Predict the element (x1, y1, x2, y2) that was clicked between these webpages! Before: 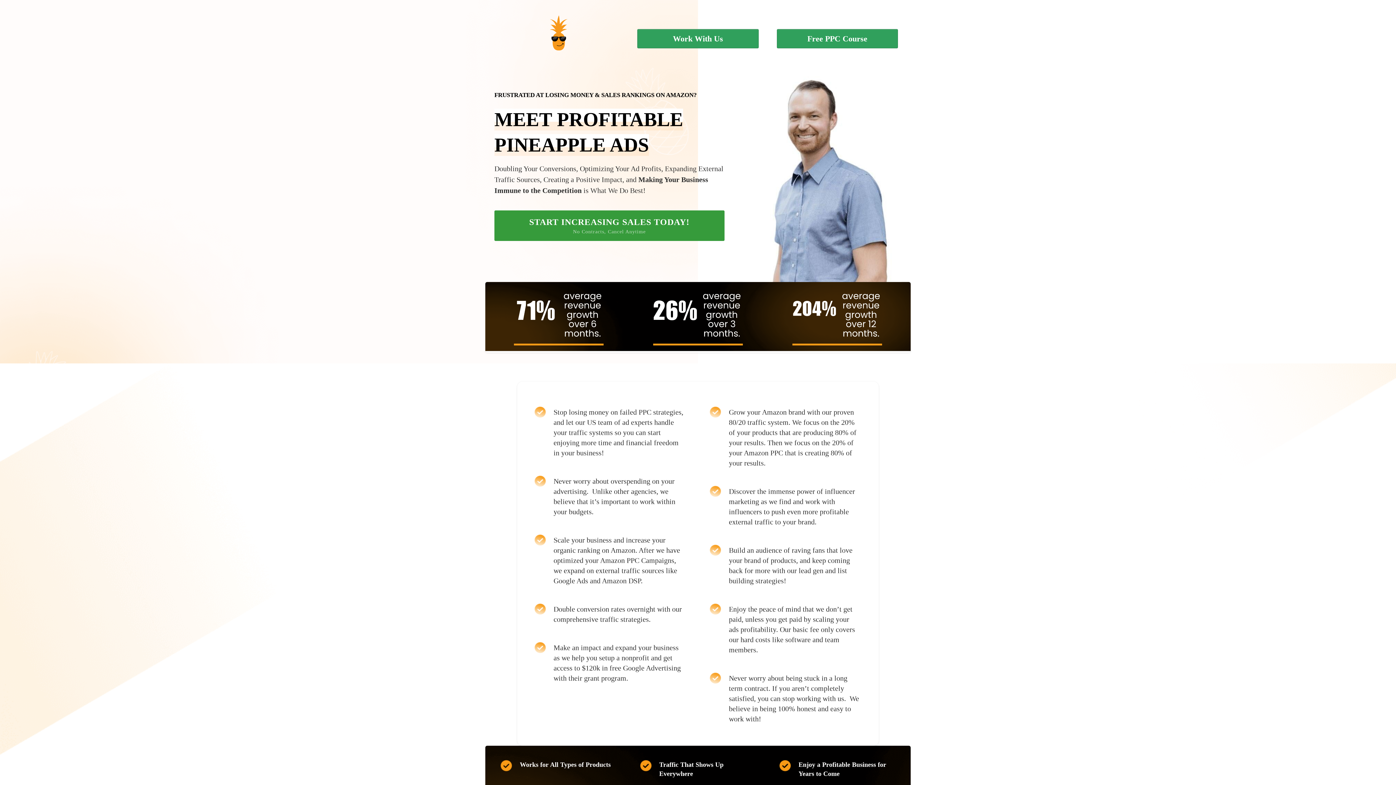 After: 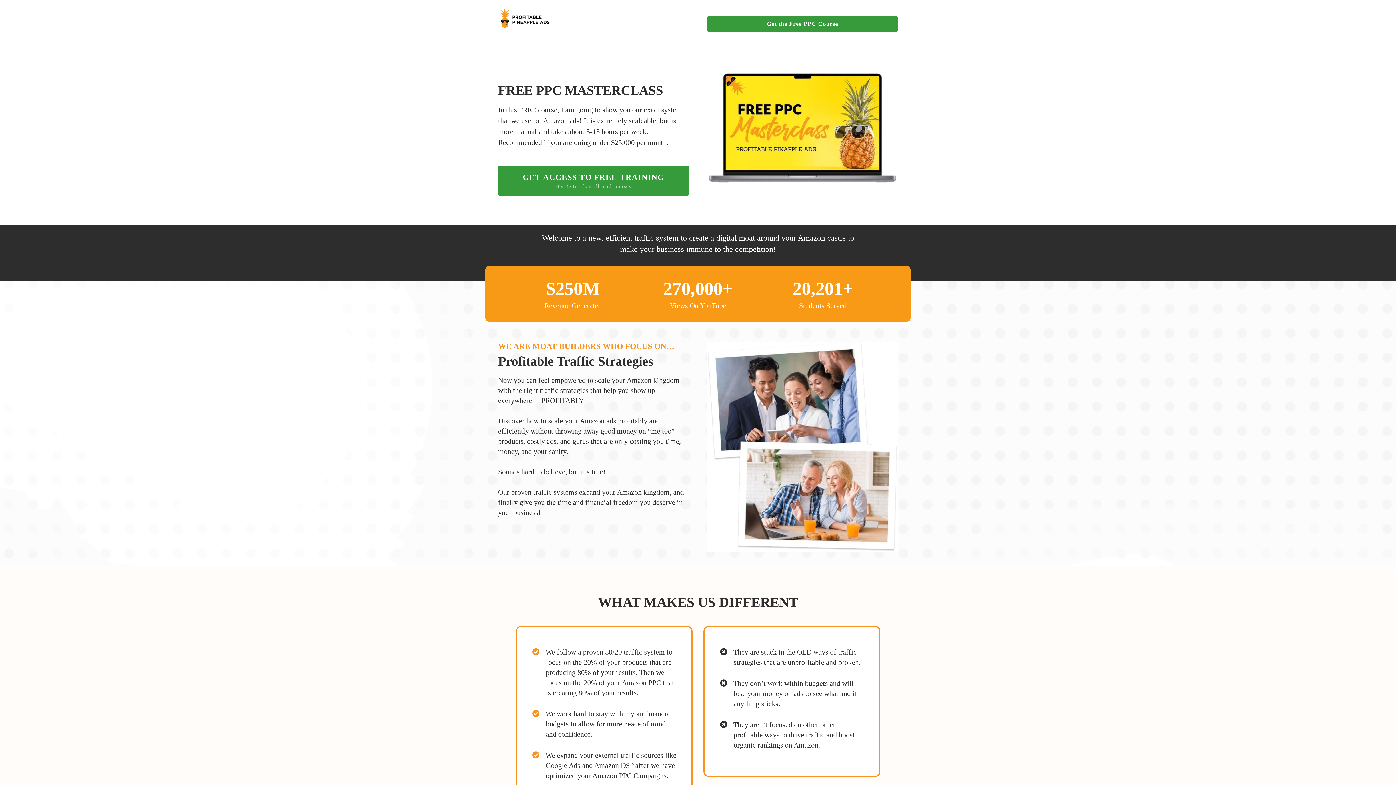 Action: bbox: (776, 29, 898, 48) label: Free PPC Course